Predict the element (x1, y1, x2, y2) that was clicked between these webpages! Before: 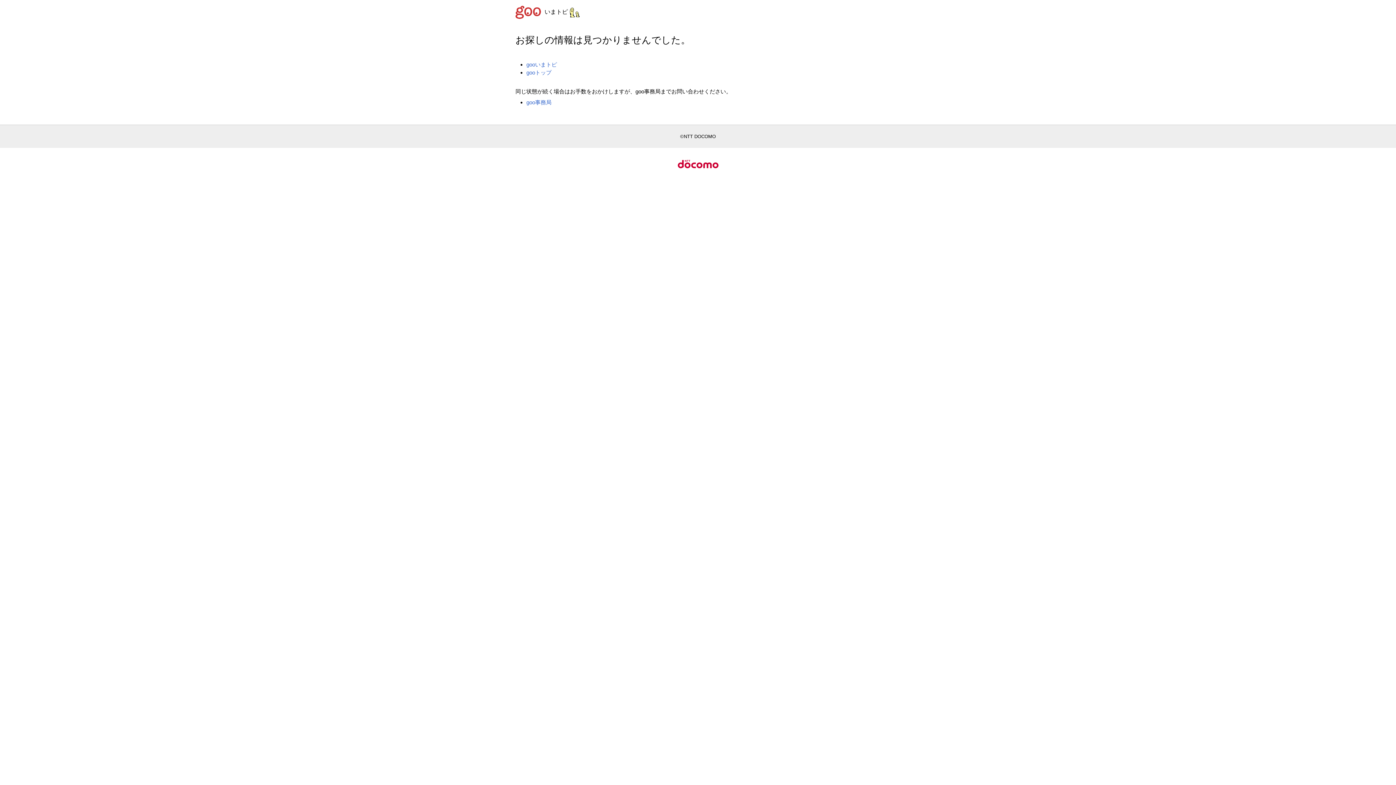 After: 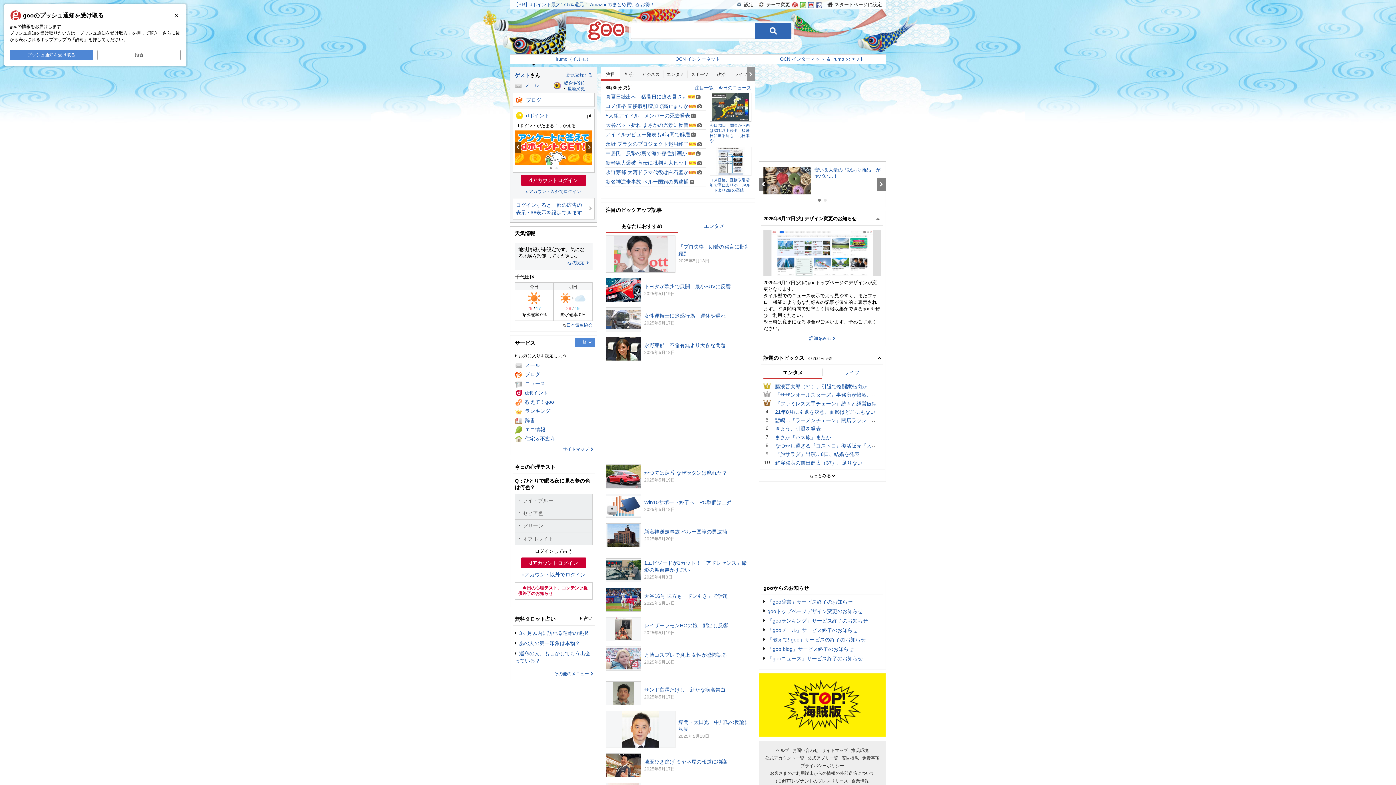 Action: bbox: (526, 69, 551, 75) label: gooトップ